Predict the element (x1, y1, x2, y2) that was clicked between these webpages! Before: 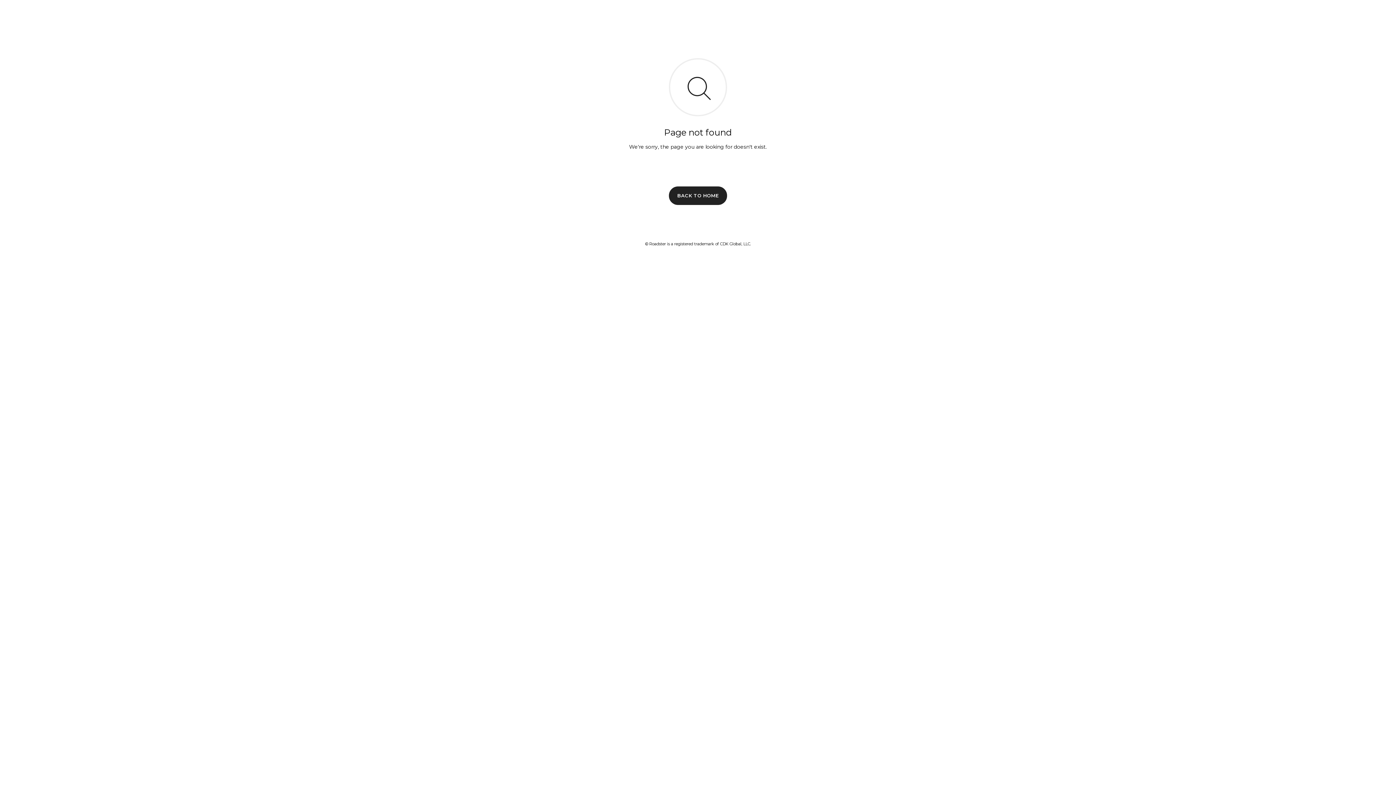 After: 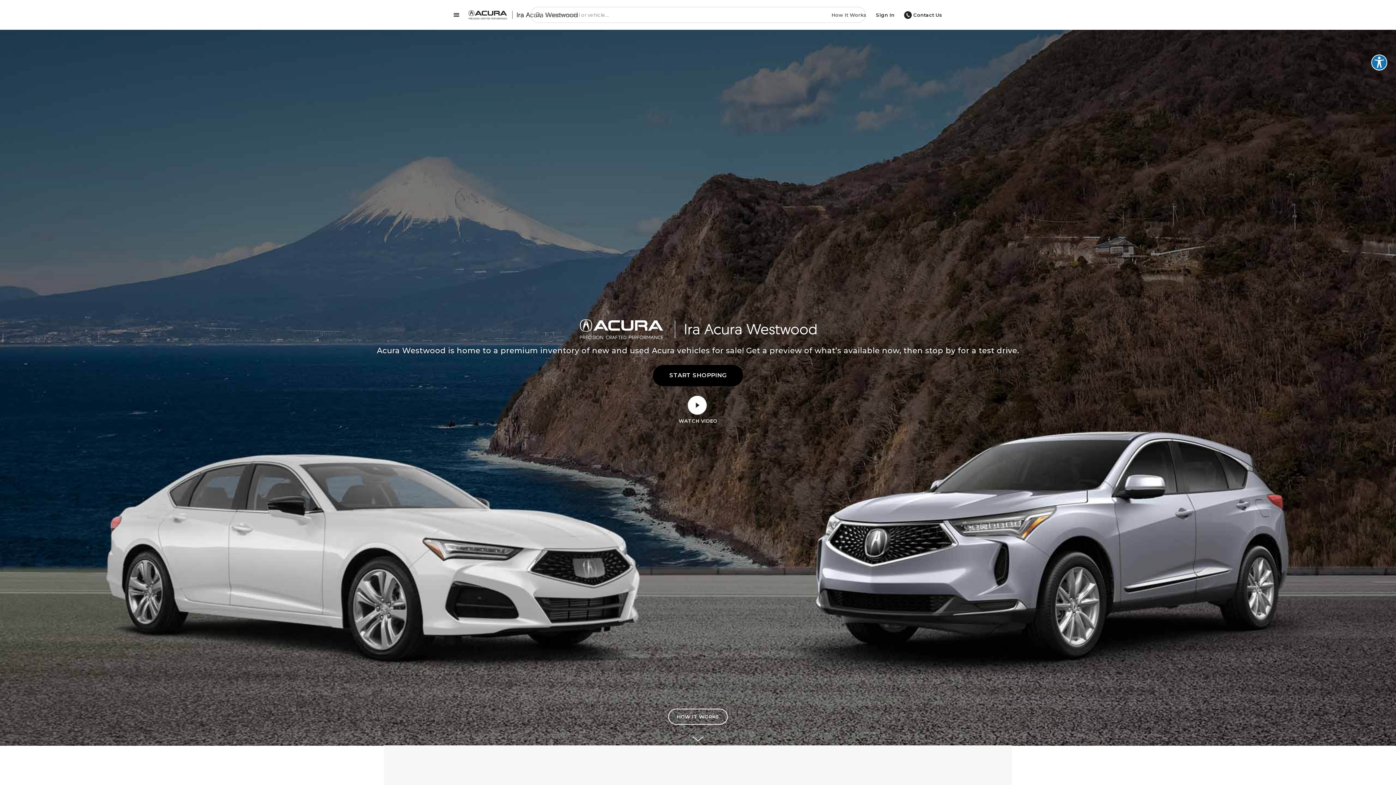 Action: label: BACK TO HOME bbox: (669, 186, 727, 204)